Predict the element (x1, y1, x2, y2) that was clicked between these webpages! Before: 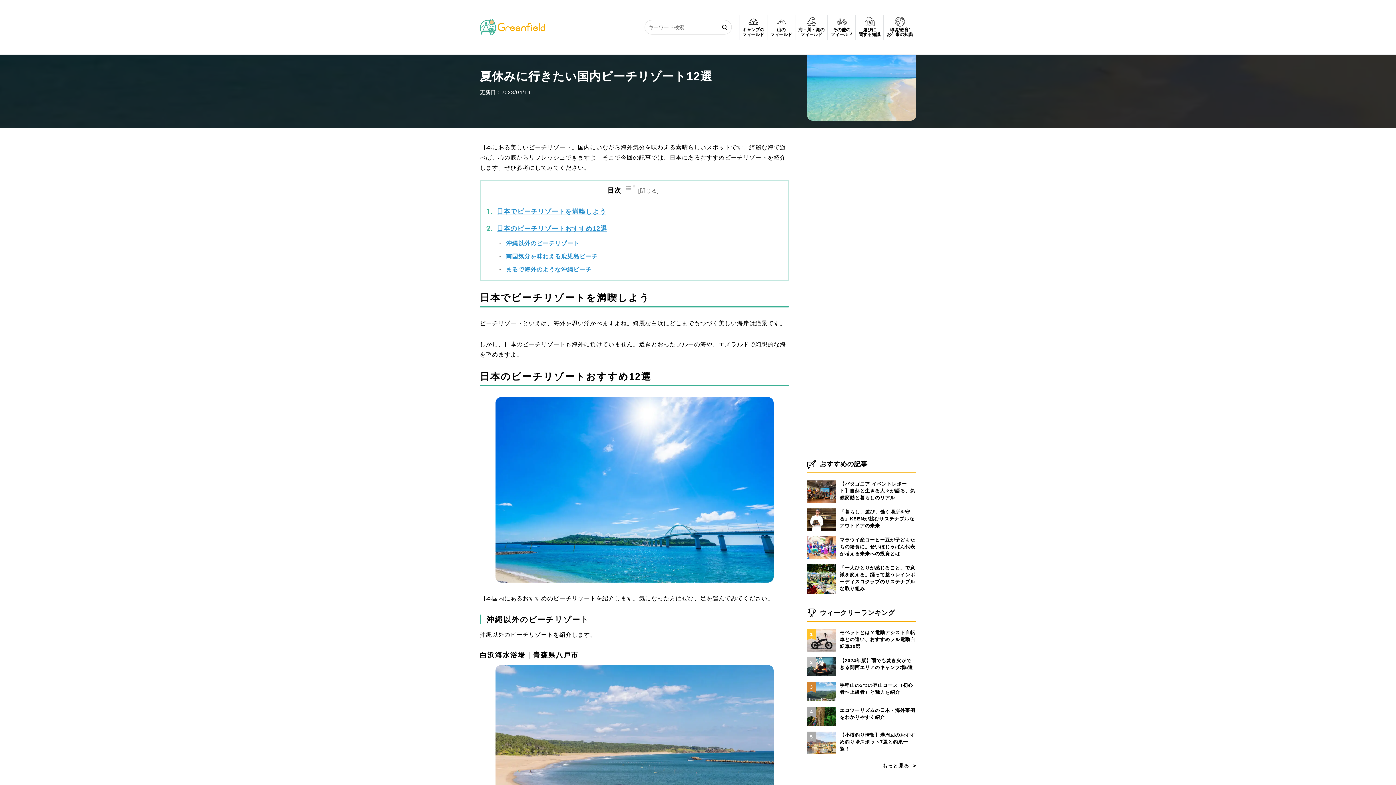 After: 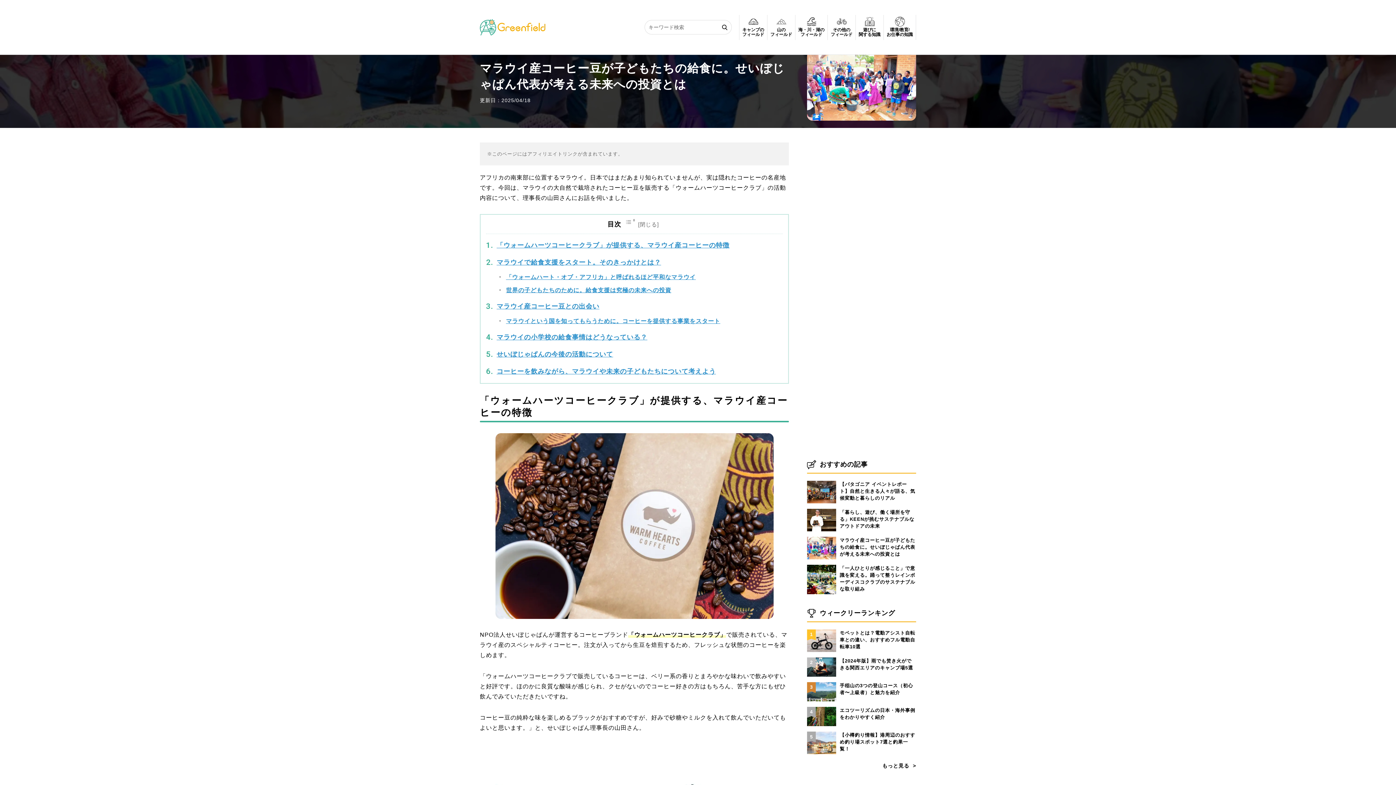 Action: label: マラウイ産コーヒー豆が子どもたちの給食に。せいぼじゃぱん代表が考える未来への投資とは bbox: (807, 533, 836, 539)